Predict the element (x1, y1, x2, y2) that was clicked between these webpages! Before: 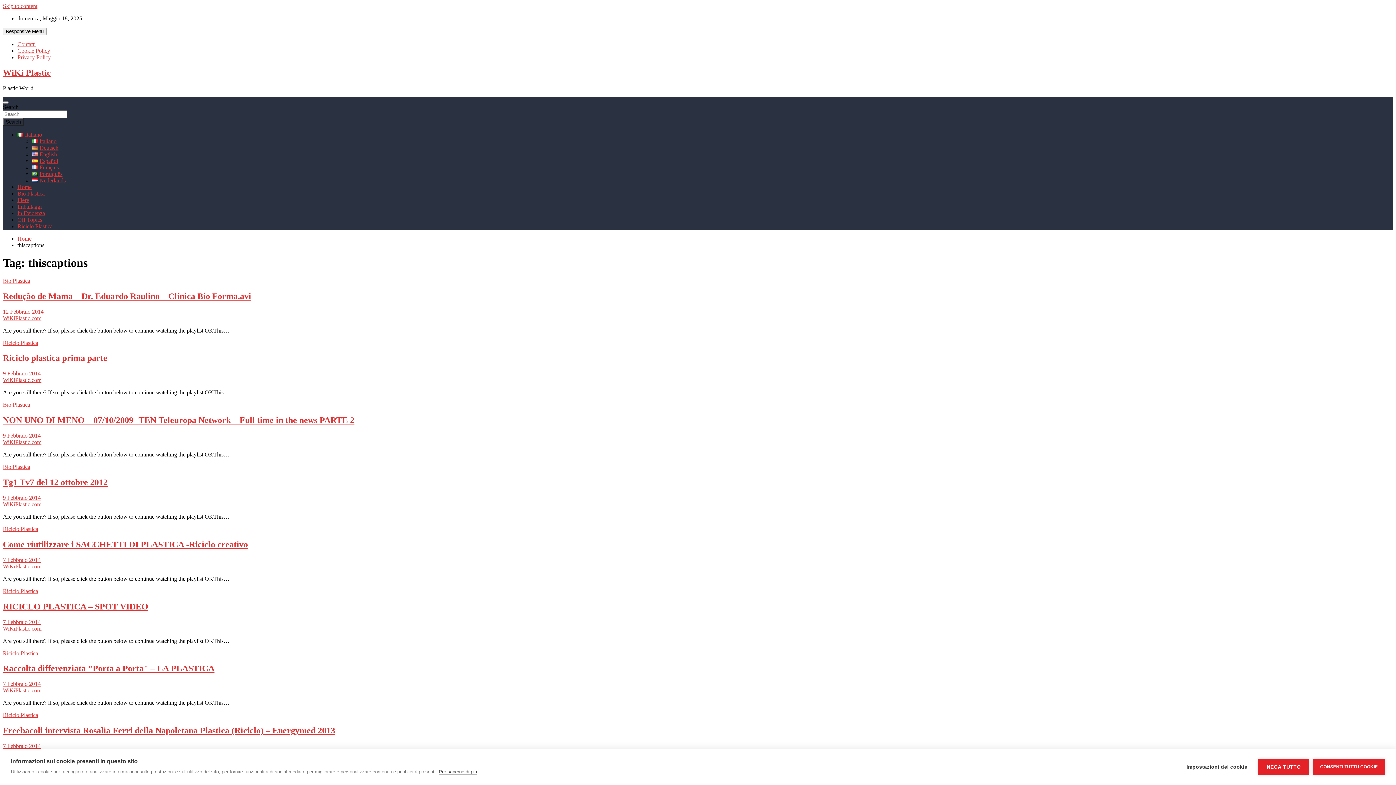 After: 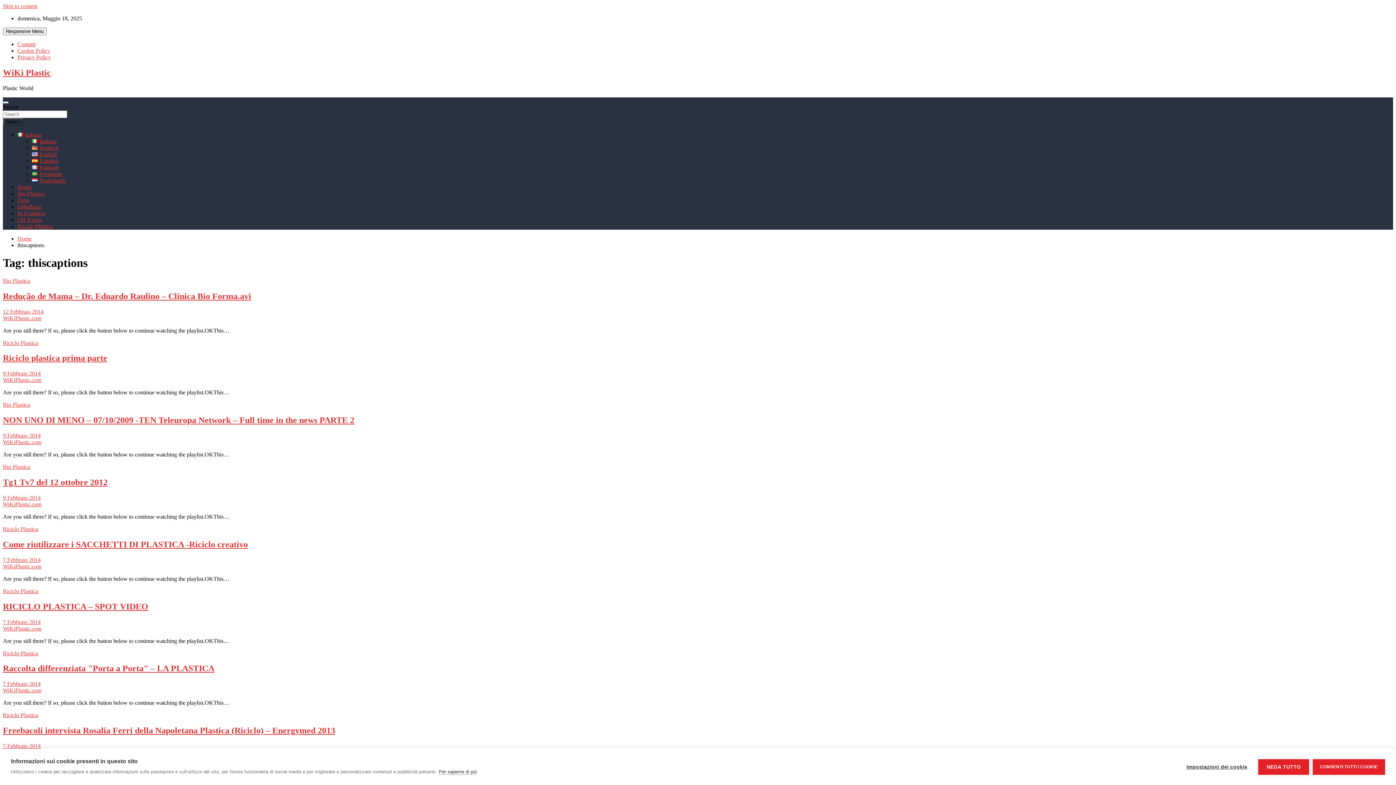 Action: bbox: (17, 131, 42, 137) label: Italiano